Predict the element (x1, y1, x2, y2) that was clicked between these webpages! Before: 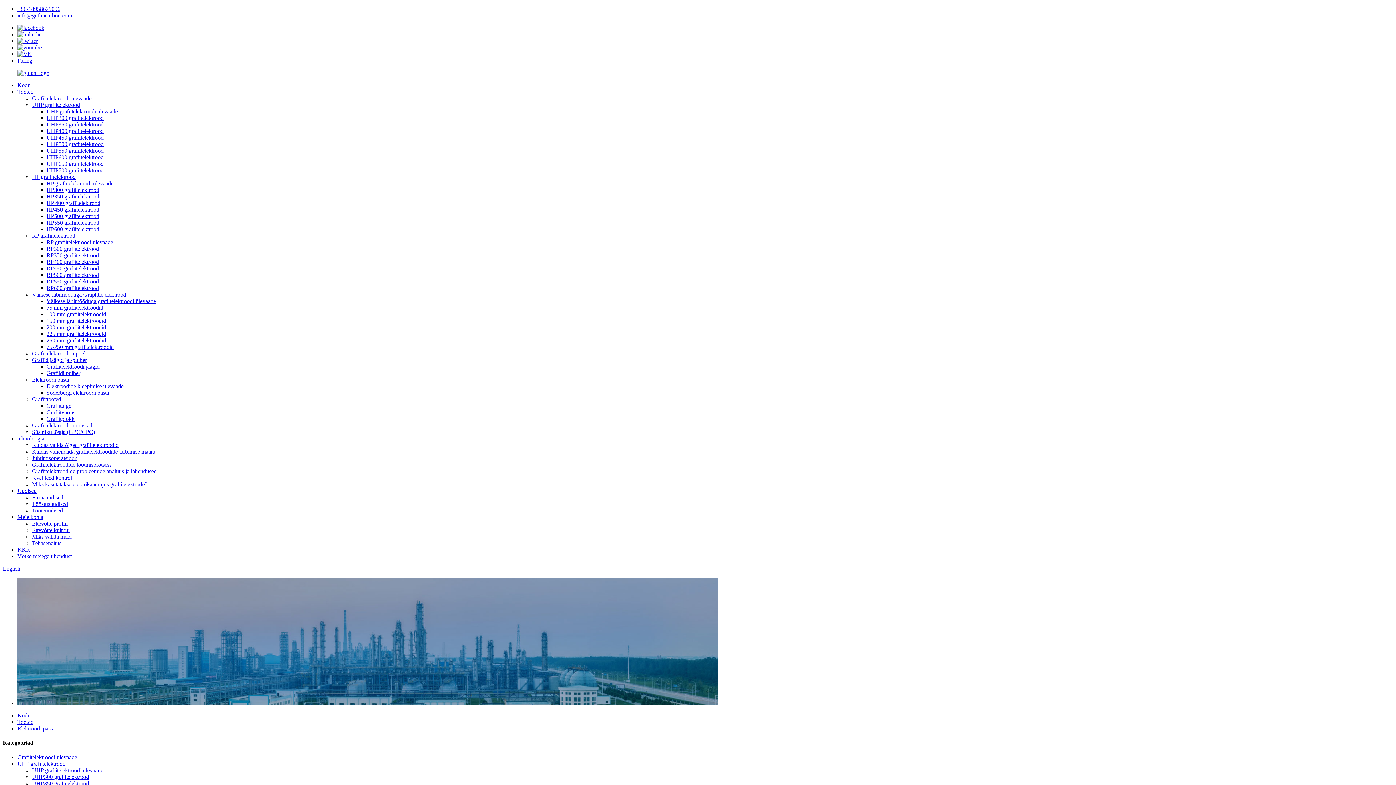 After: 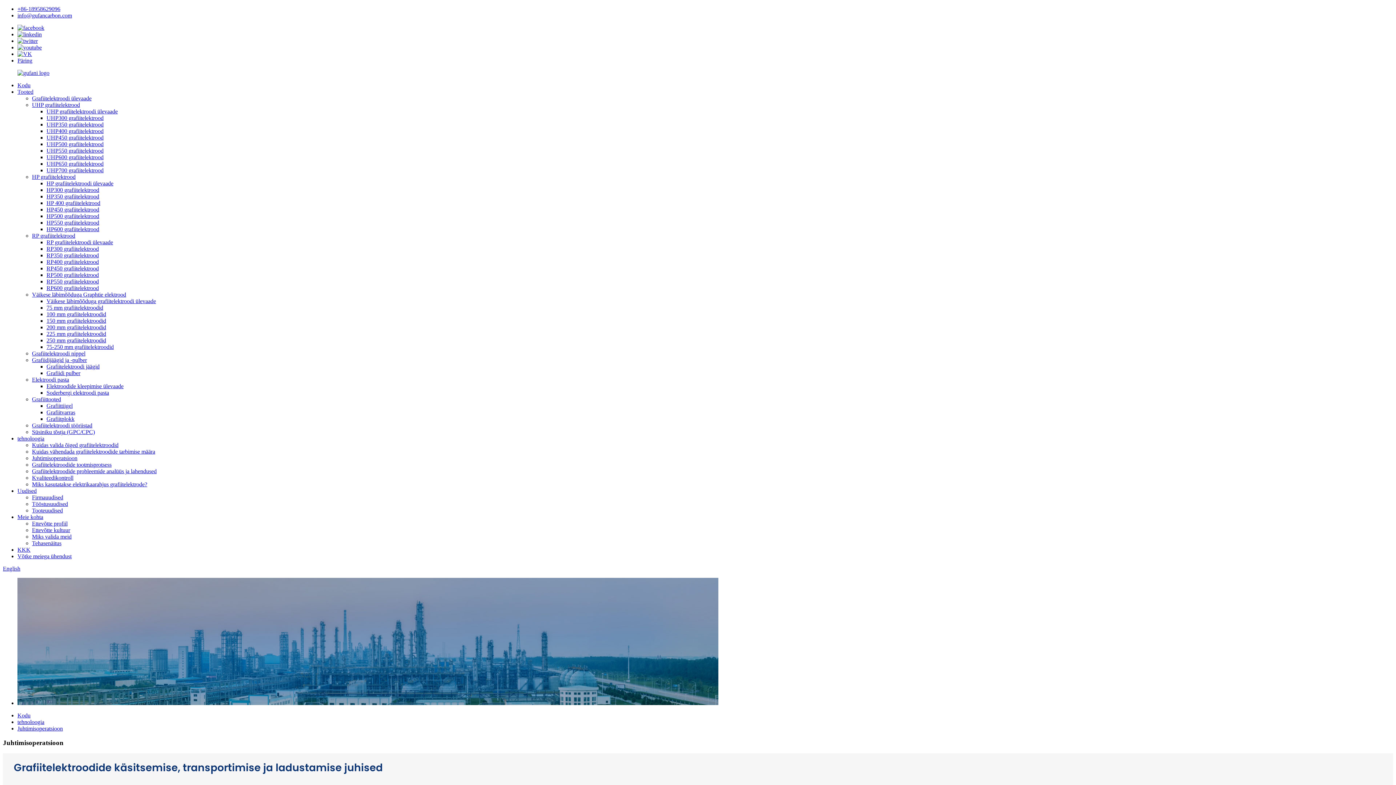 Action: bbox: (32, 455, 77, 461) label: Juhtimisoperatsioon